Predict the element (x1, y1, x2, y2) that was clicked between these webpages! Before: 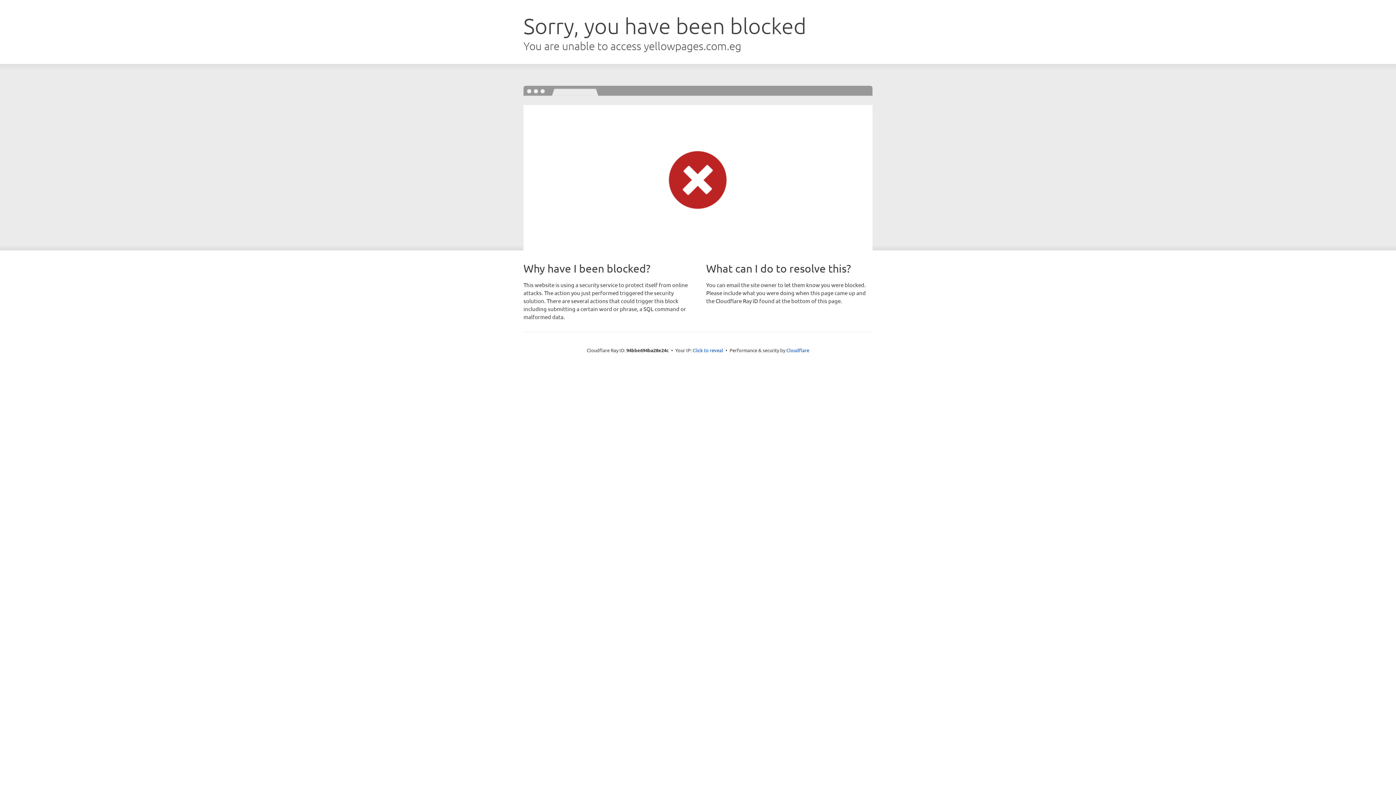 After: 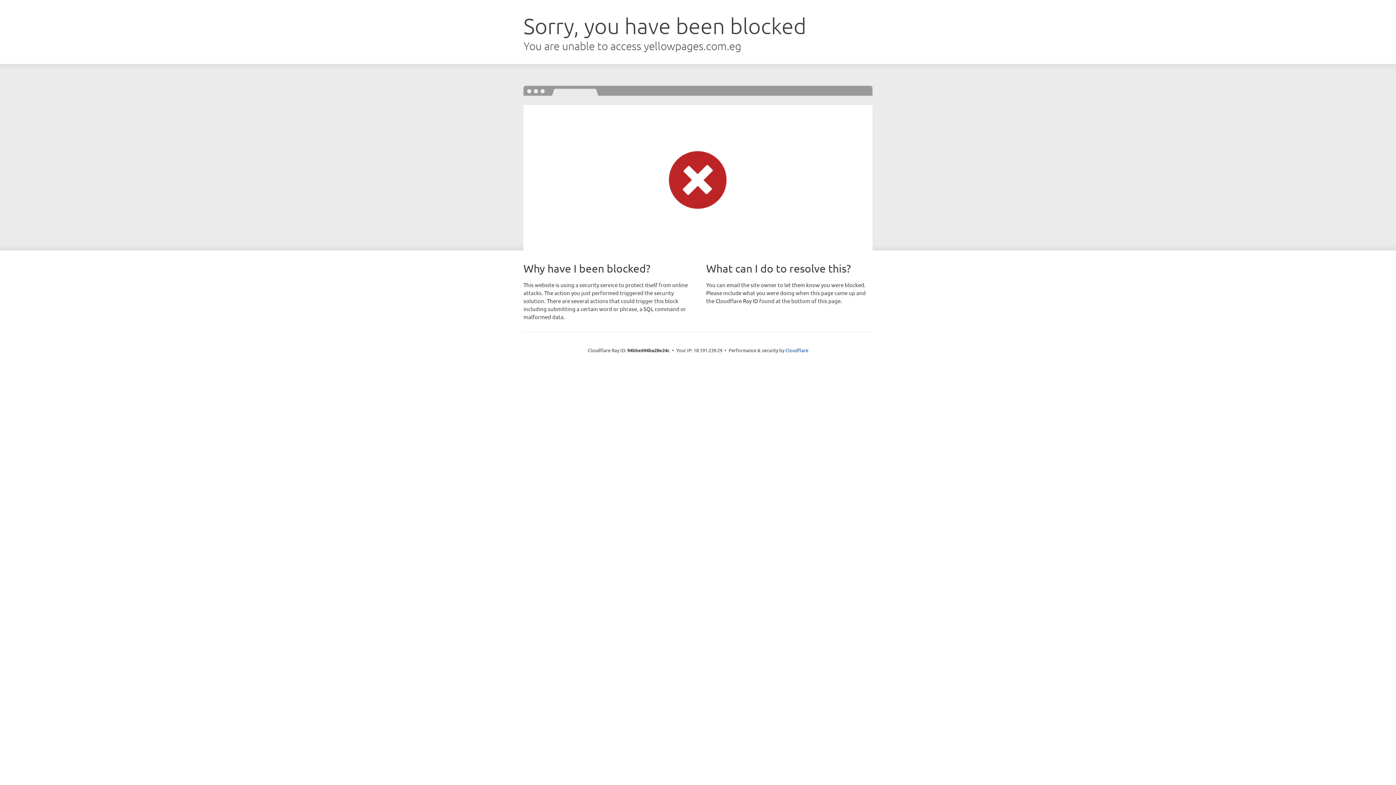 Action: bbox: (692, 346, 723, 353) label: Click to reveal